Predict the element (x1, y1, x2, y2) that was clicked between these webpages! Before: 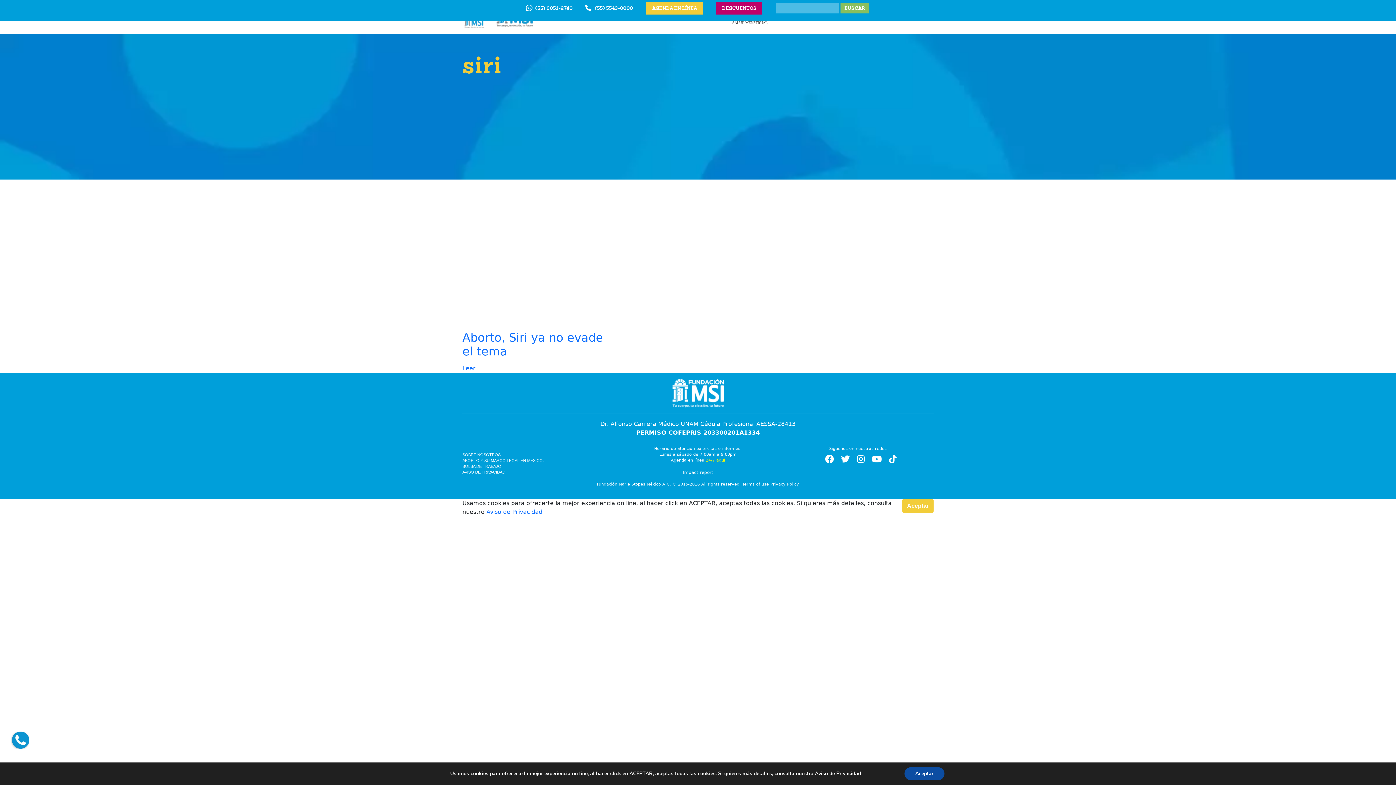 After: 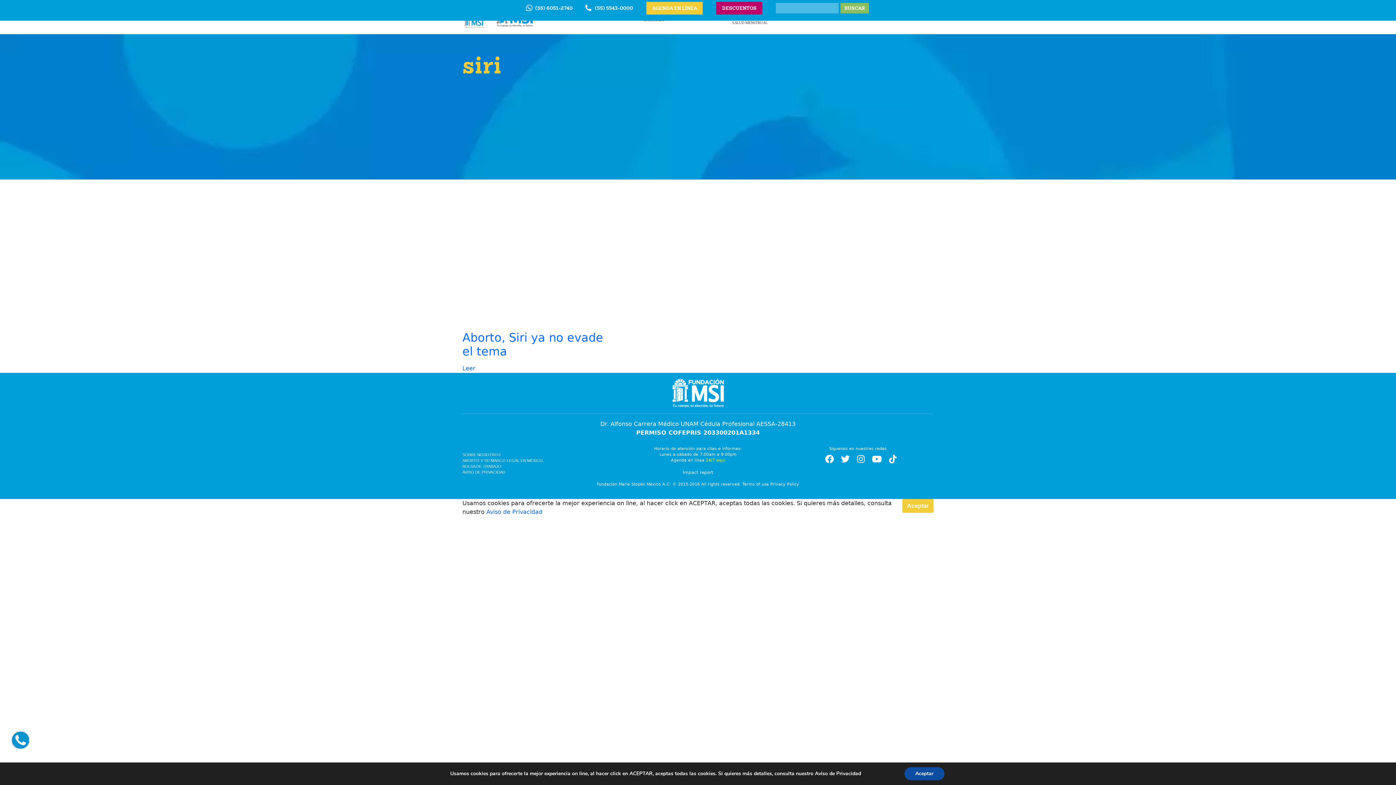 Action: bbox: (527, 5, 572, 11) label:  (55) 6051-2740